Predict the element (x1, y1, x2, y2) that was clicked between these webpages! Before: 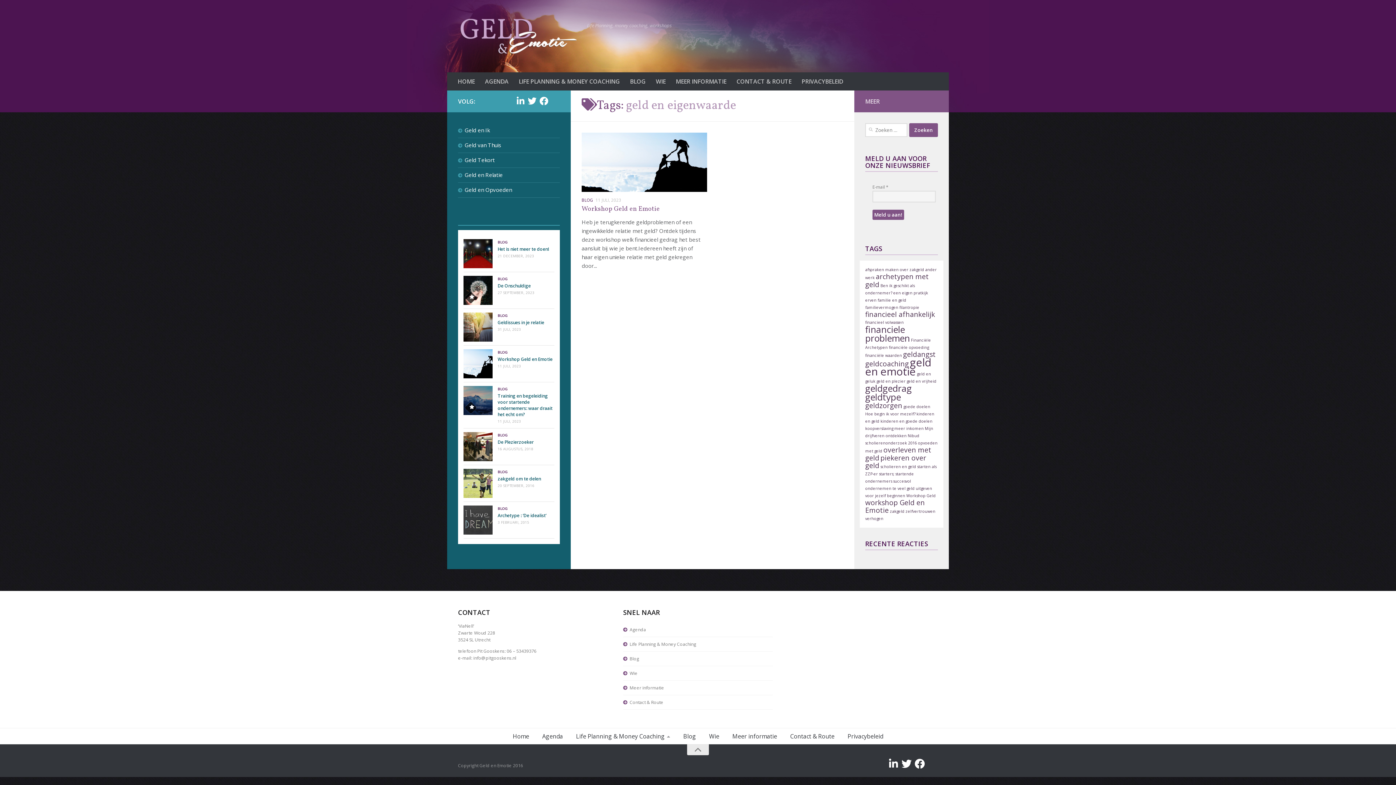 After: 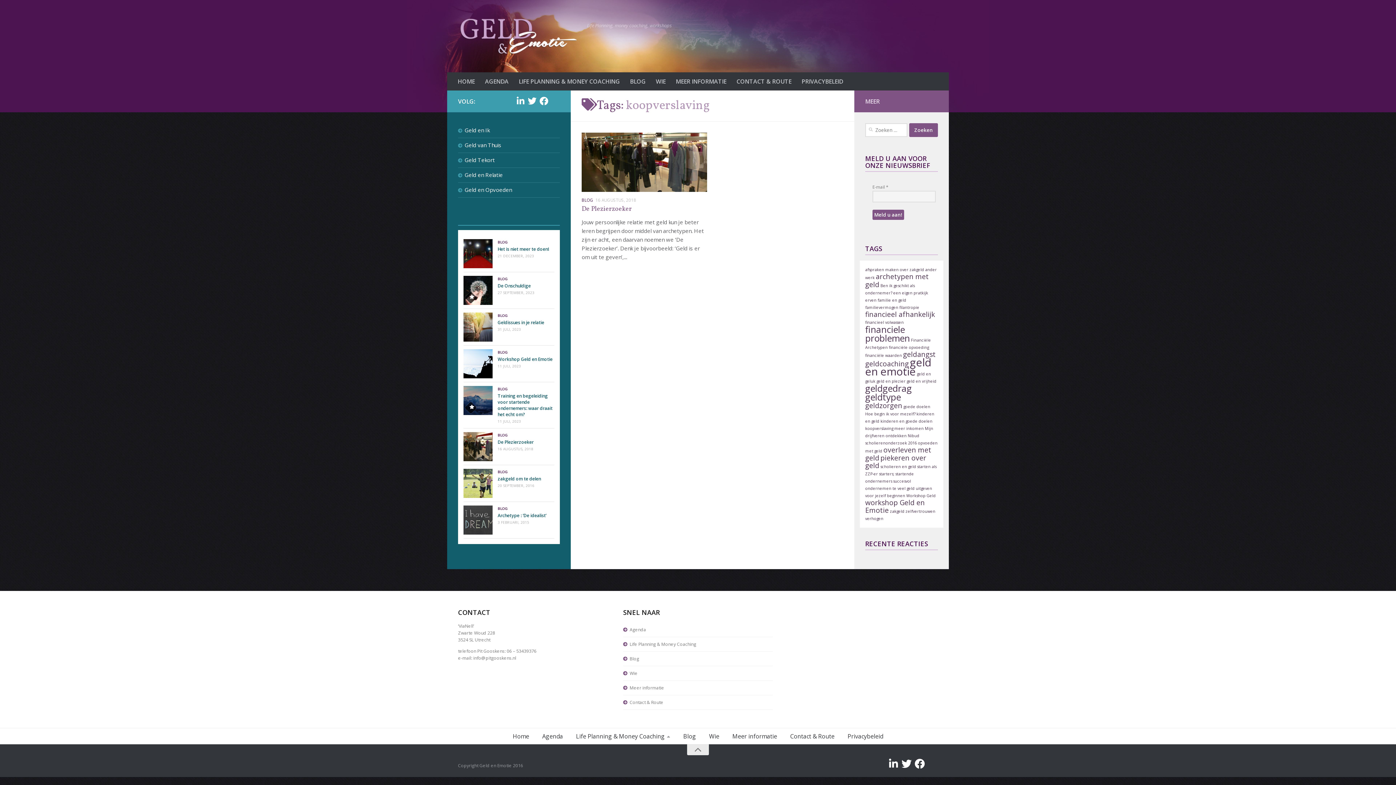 Action: label: koopverslaving (1 item) bbox: (865, 426, 893, 431)